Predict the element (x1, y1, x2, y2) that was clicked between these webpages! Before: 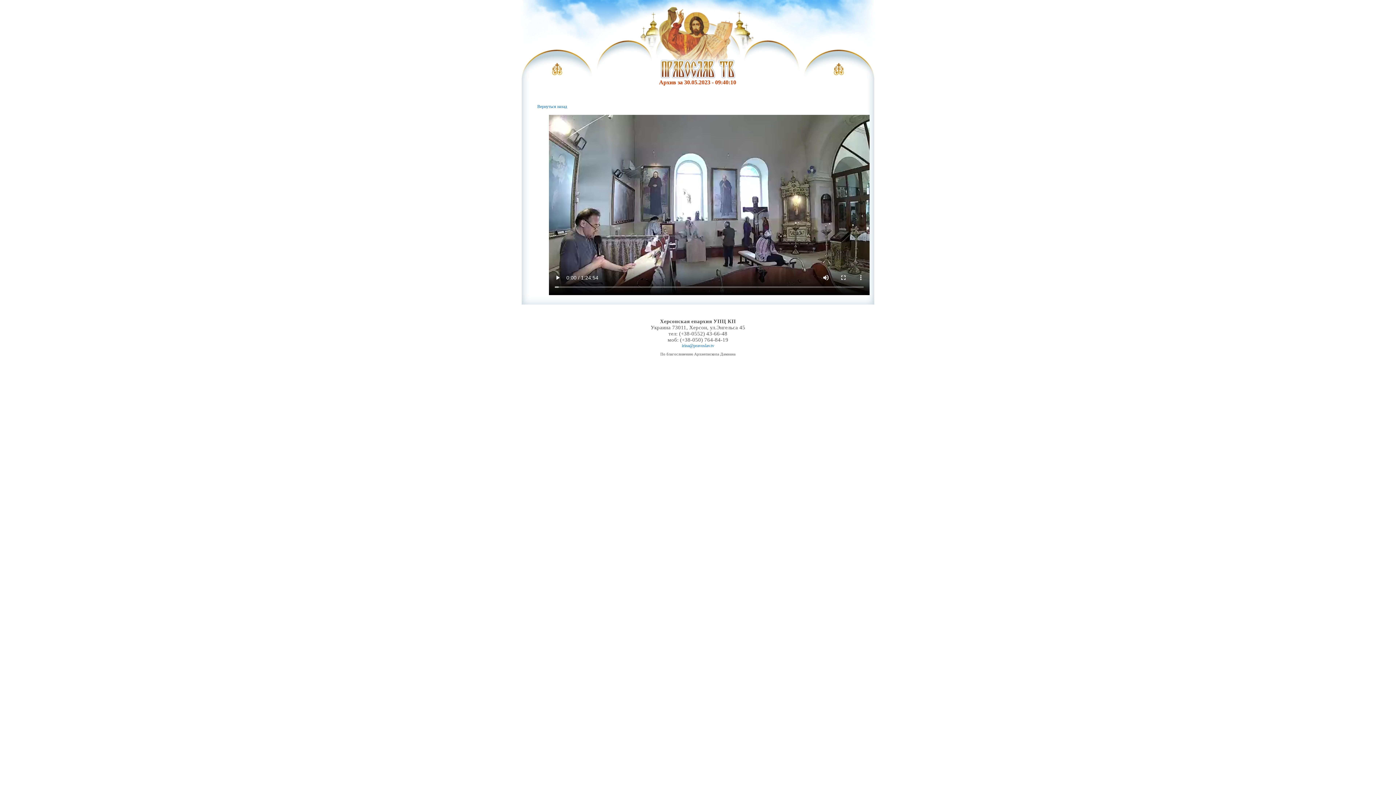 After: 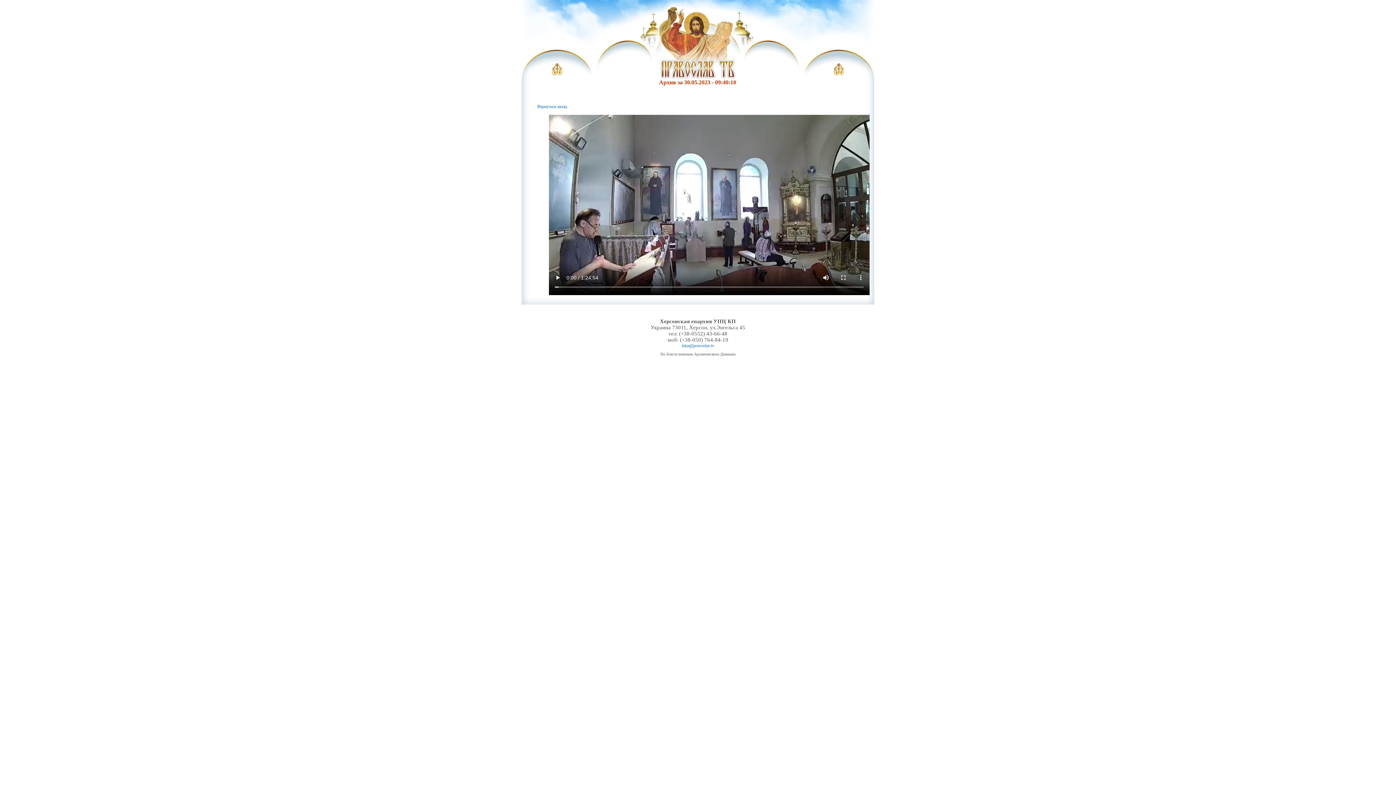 Action: label: irina@pravoslav.tv bbox: (682, 343, 714, 348)